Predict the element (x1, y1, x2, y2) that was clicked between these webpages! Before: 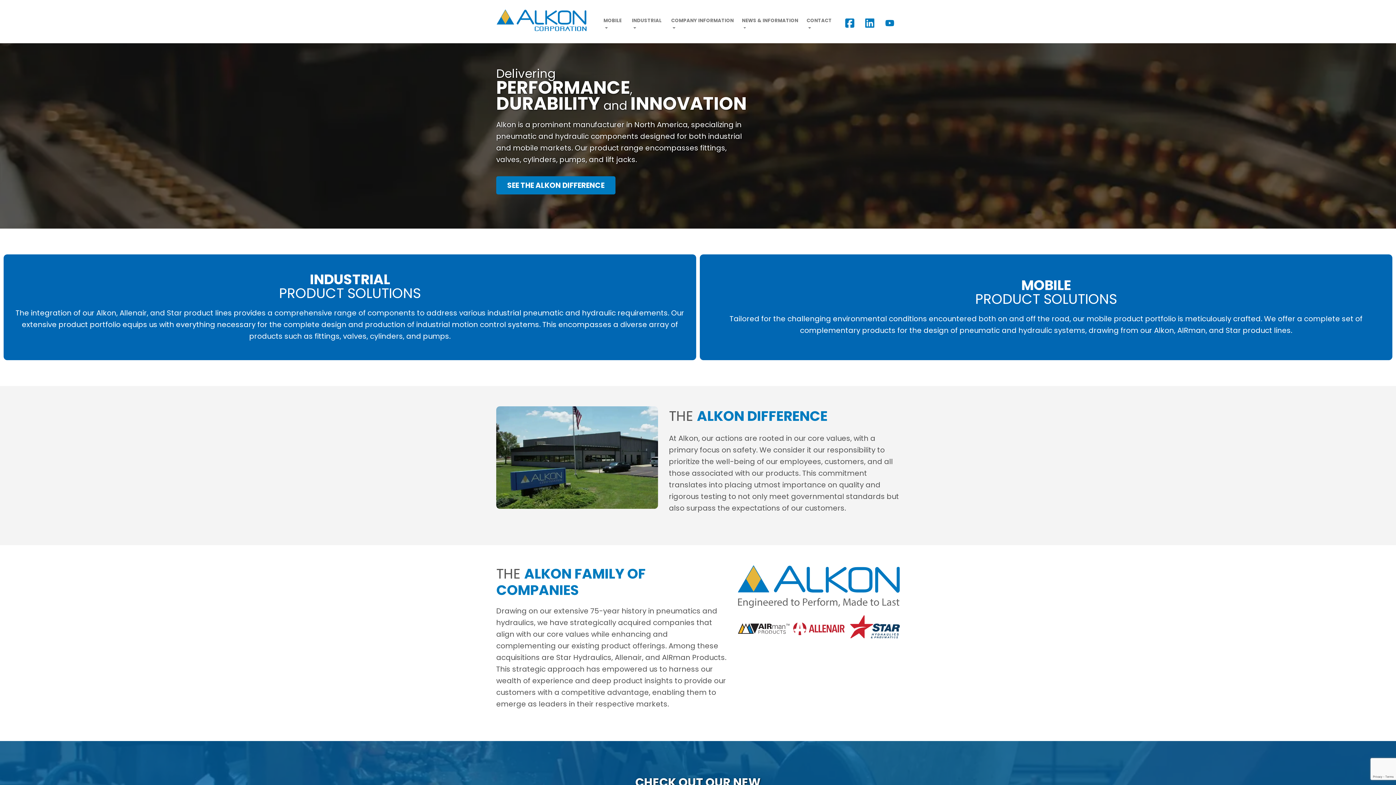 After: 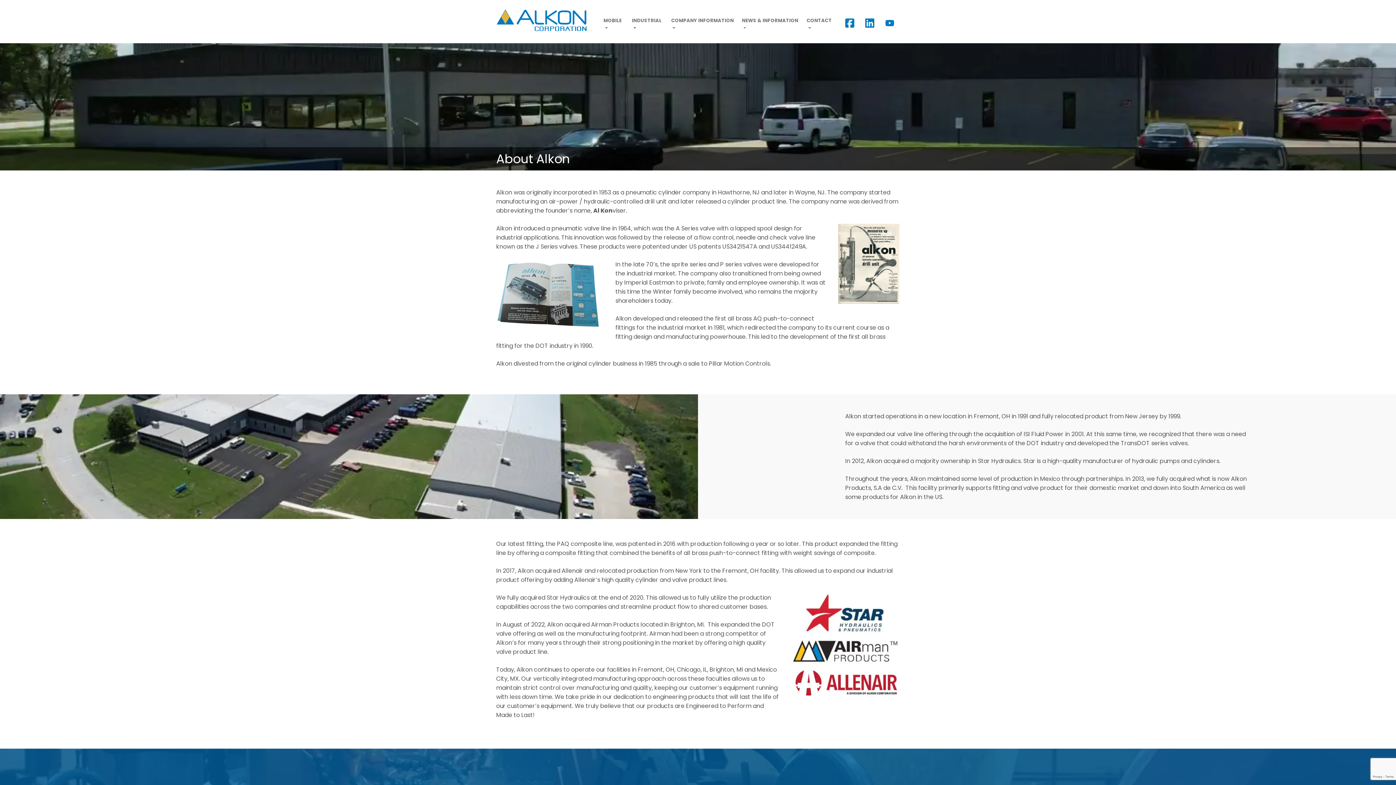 Action: bbox: (496, 176, 615, 194) label: SEE THE ALKON DIFFERENCE